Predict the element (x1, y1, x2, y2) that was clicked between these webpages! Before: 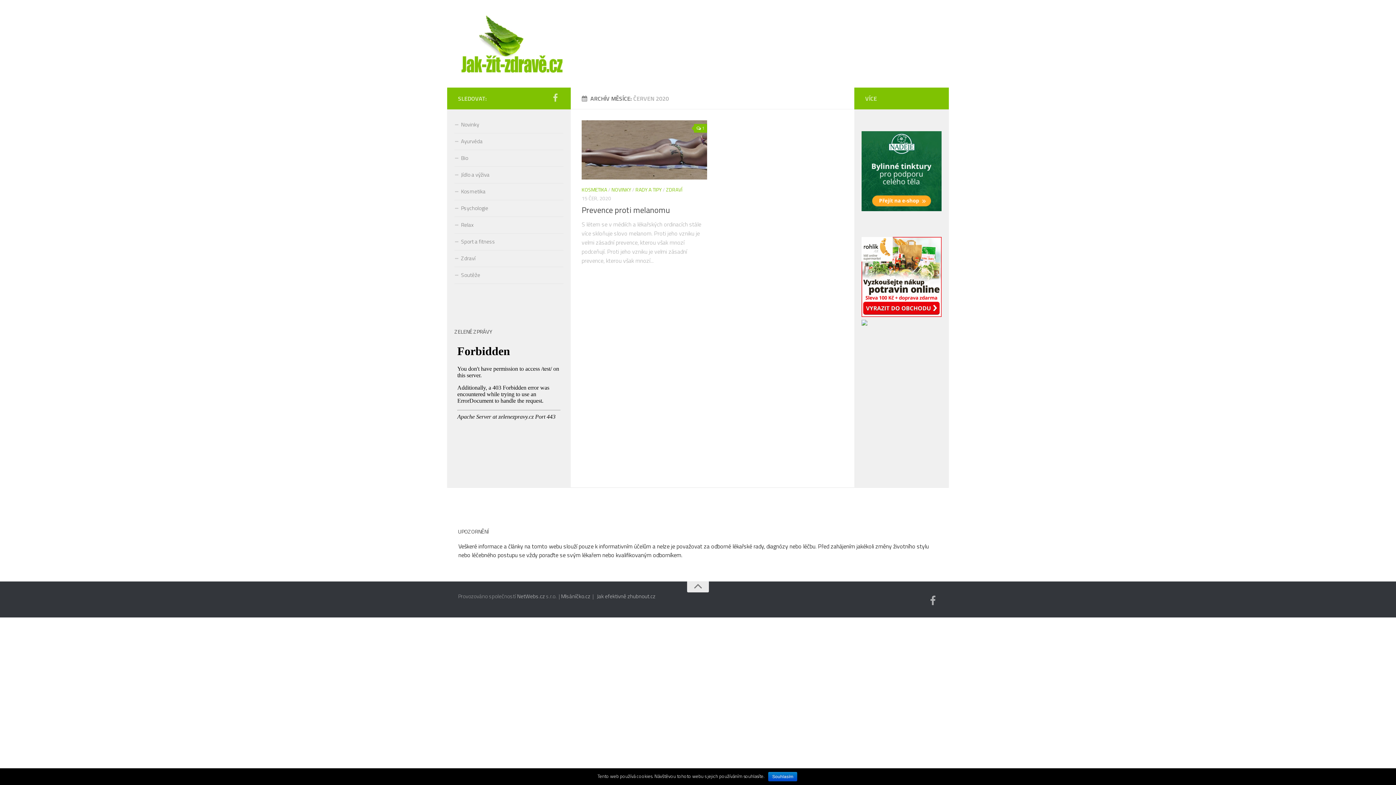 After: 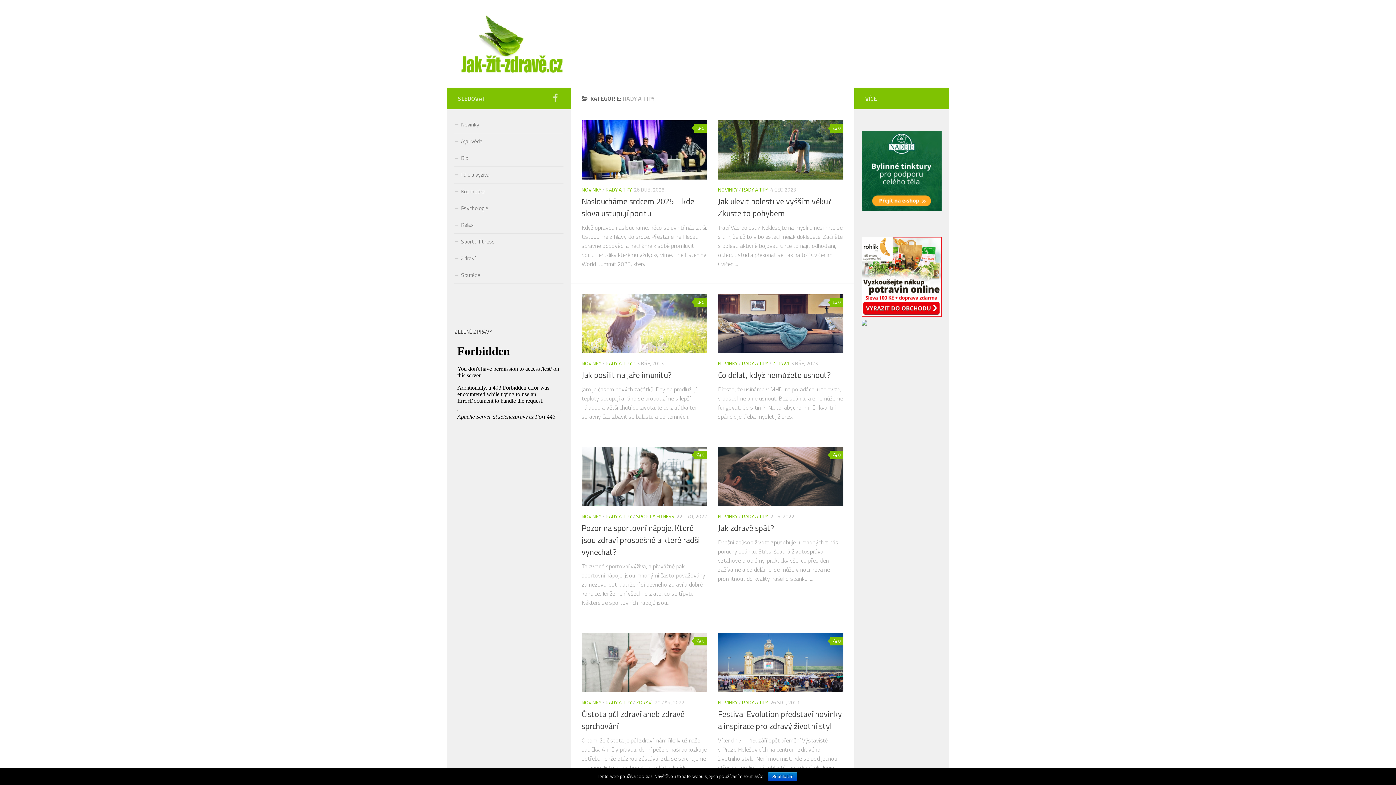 Action: bbox: (635, 185, 661, 193) label: RADY A TIPY